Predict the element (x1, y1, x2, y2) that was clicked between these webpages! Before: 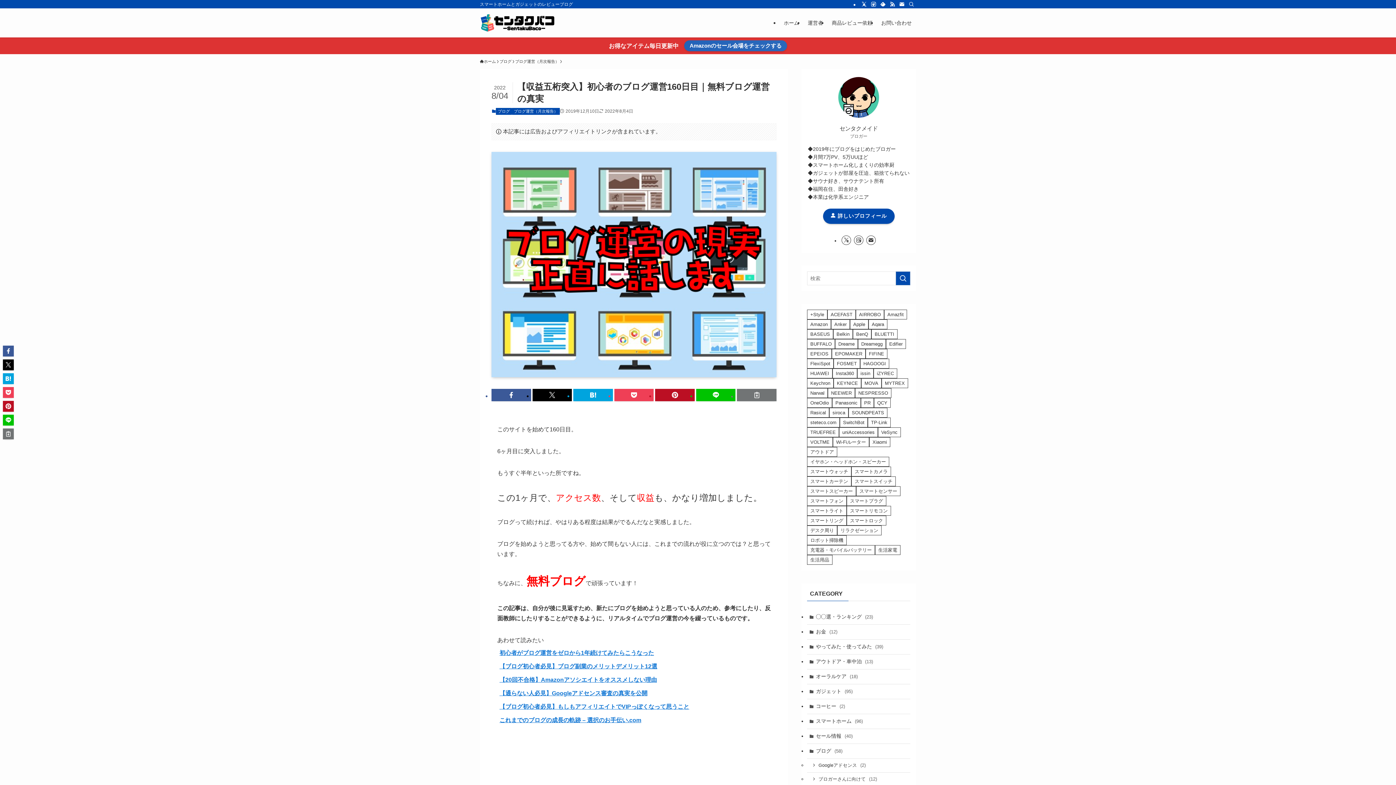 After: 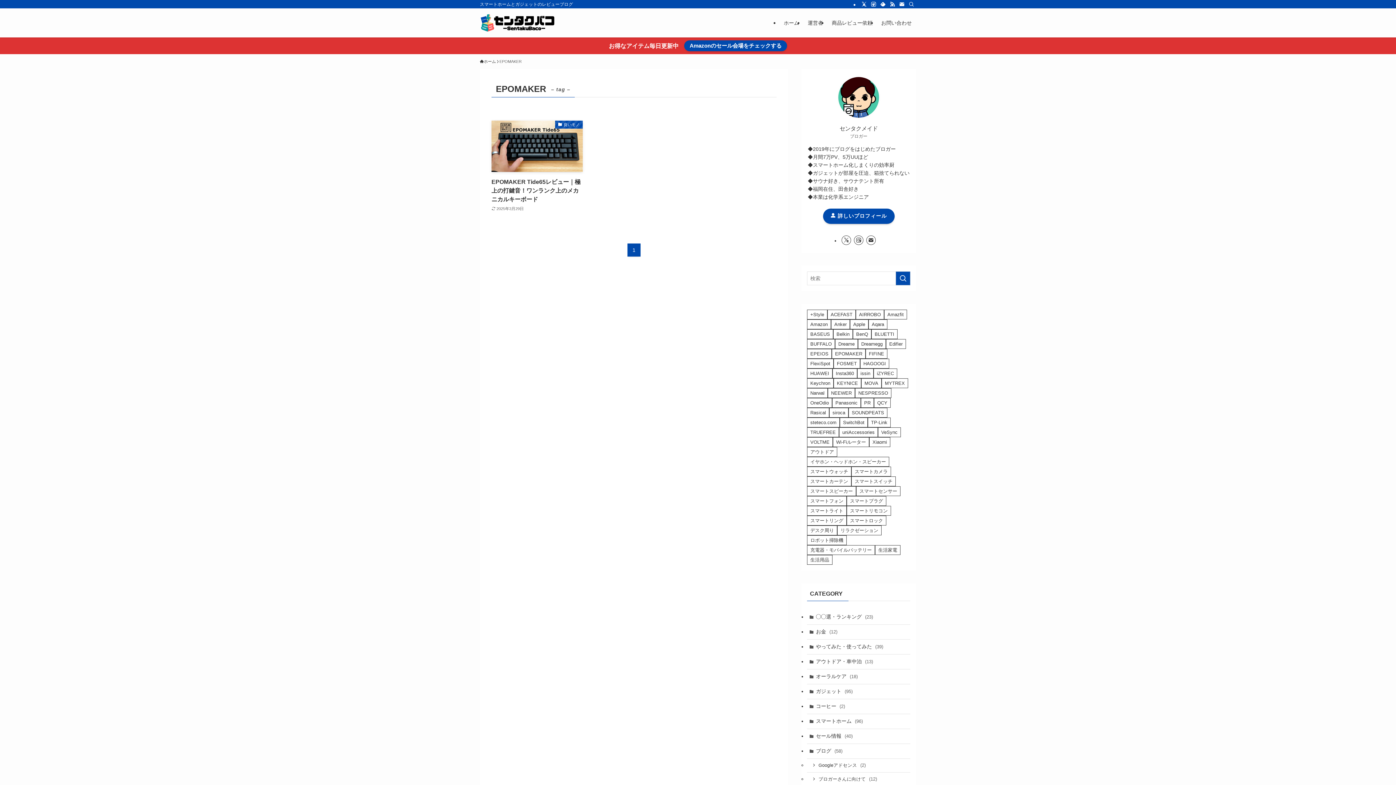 Action: bbox: (832, 348, 865, 358) label: EPOMAKER (1個の項目)